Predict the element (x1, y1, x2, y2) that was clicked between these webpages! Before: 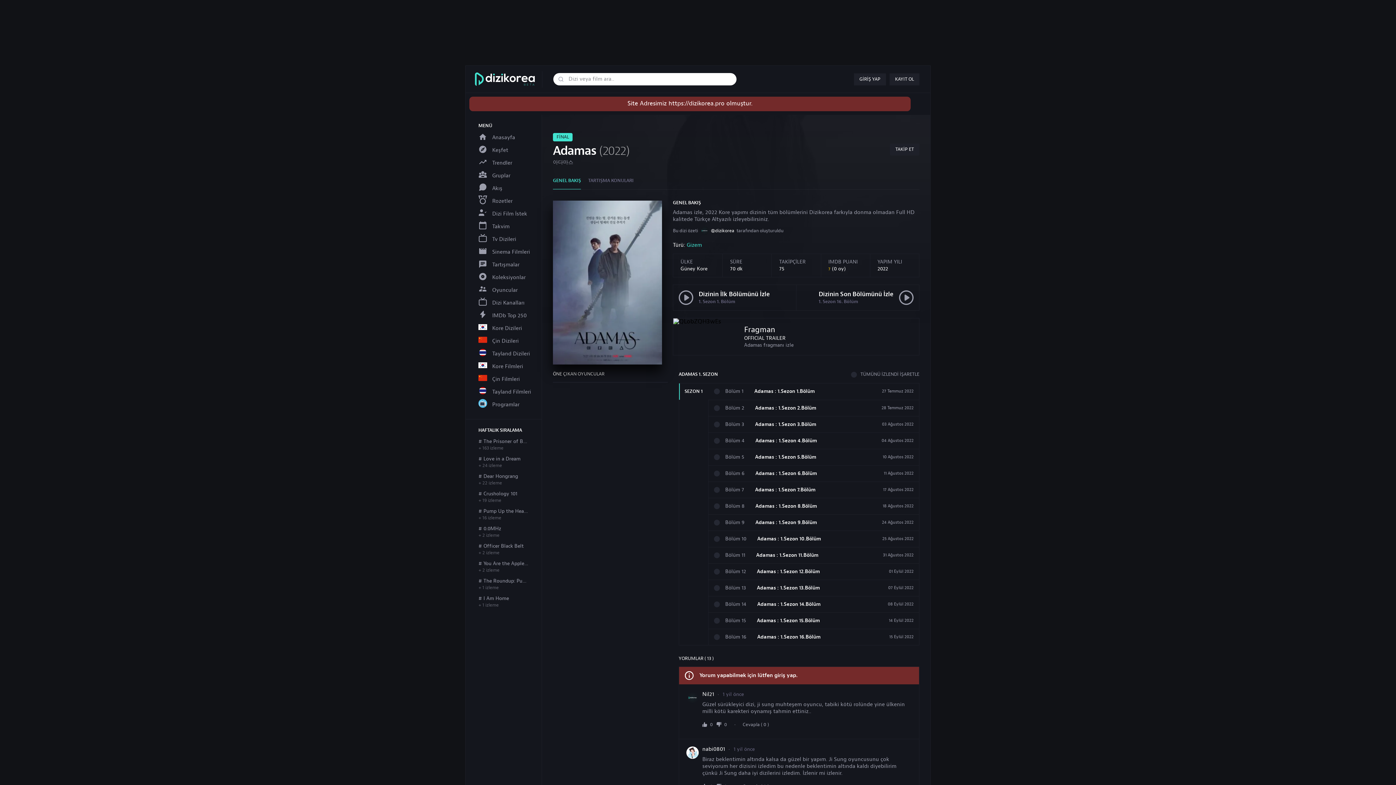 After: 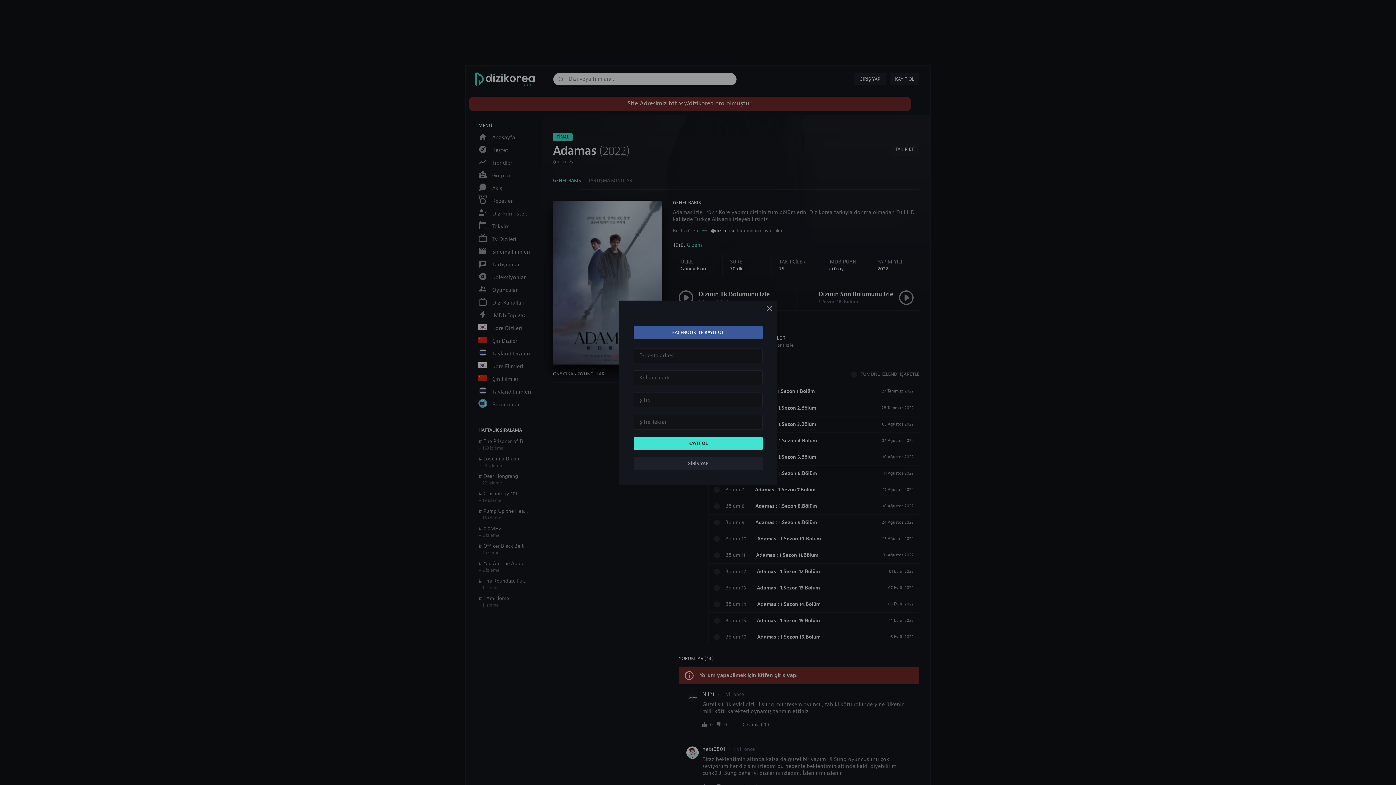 Action: bbox: (889, 73, 919, 85) label: KAYIT OL